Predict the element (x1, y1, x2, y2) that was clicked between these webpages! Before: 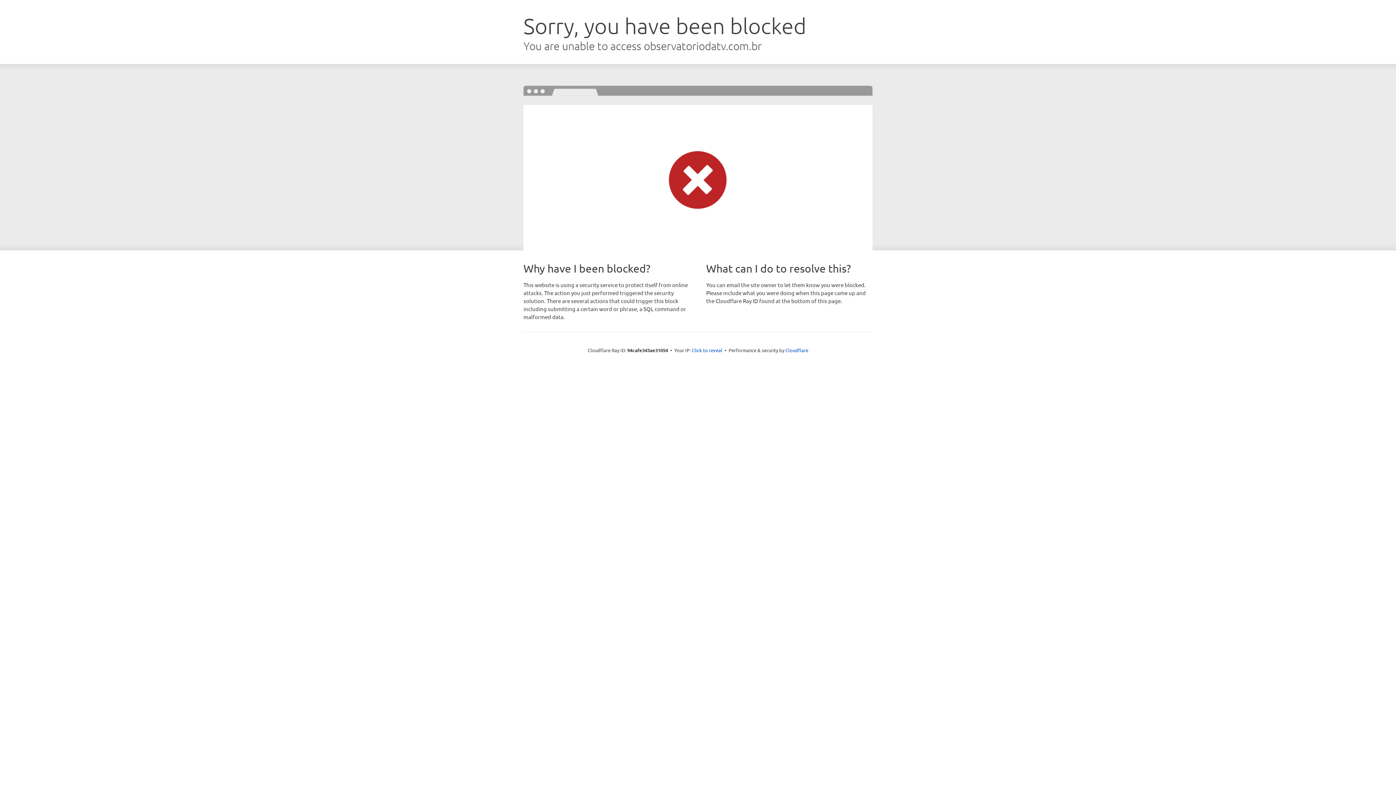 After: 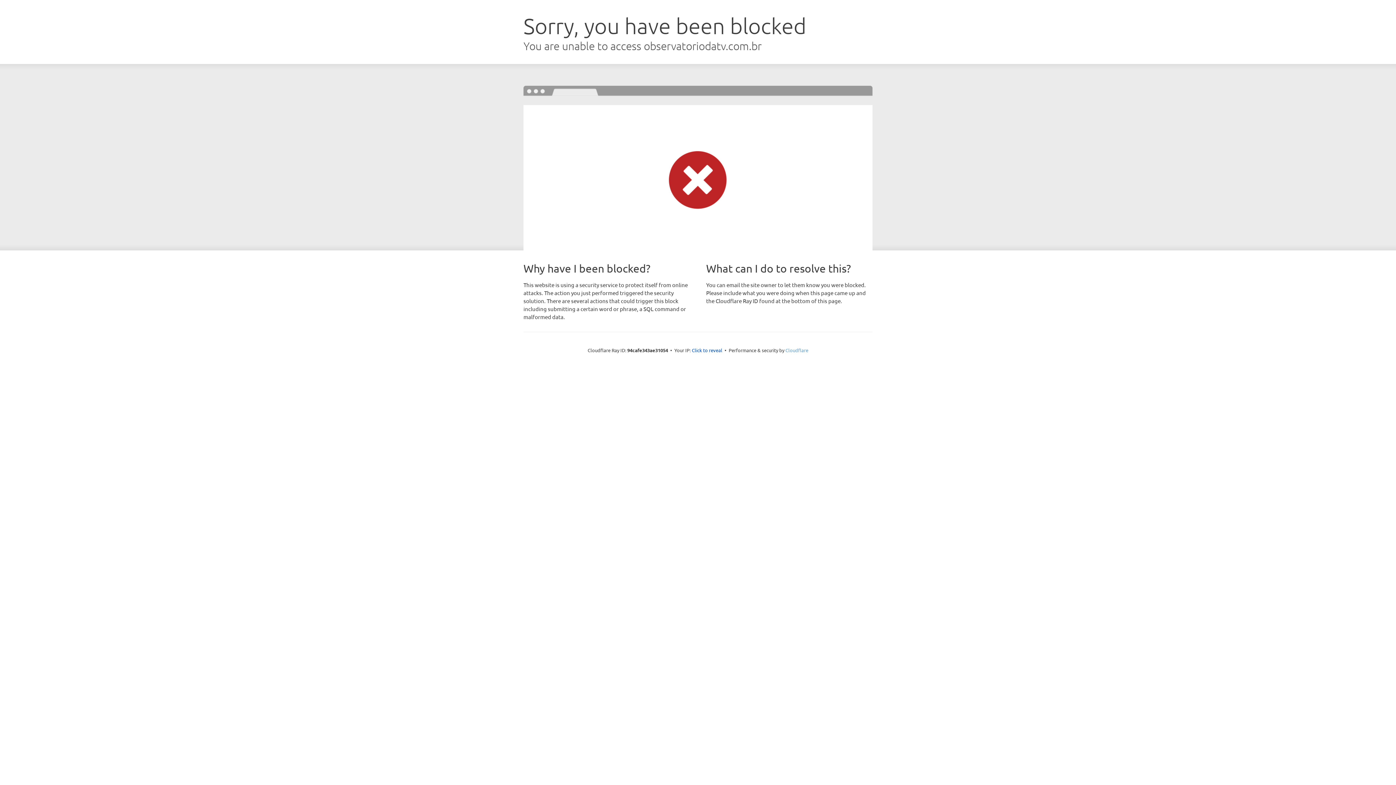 Action: label: Cloudflare bbox: (785, 347, 808, 353)